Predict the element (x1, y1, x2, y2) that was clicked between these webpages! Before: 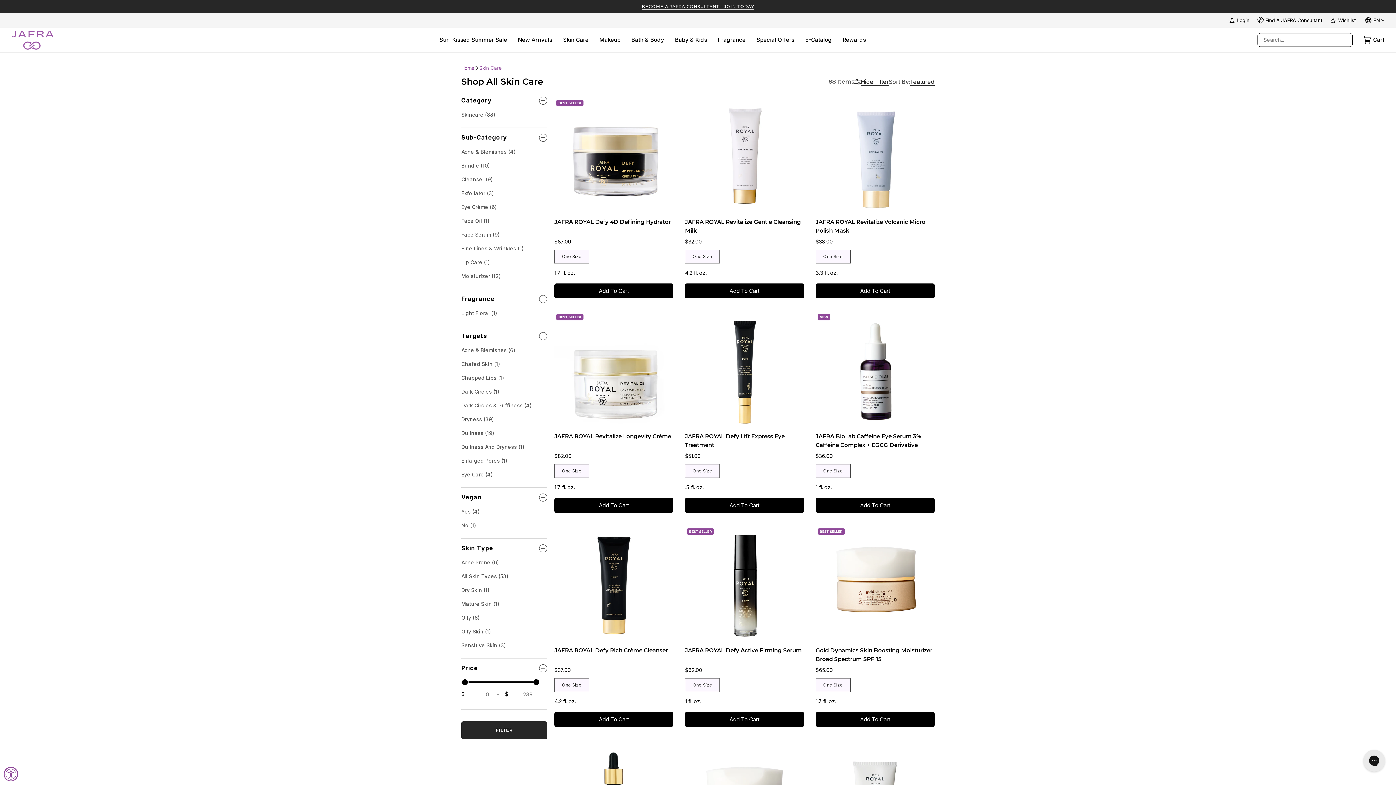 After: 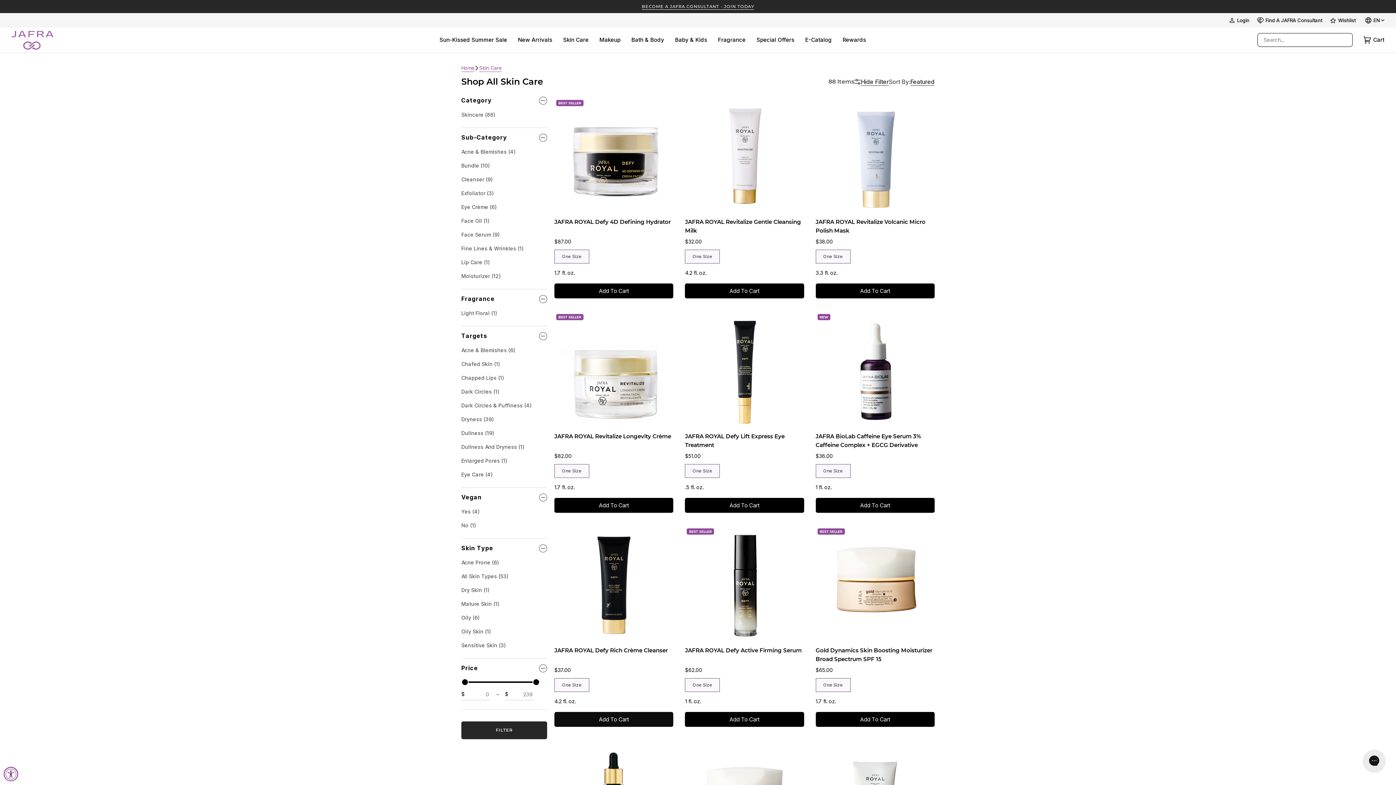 Action: label: Add To Cart bbox: (554, 712, 673, 727)